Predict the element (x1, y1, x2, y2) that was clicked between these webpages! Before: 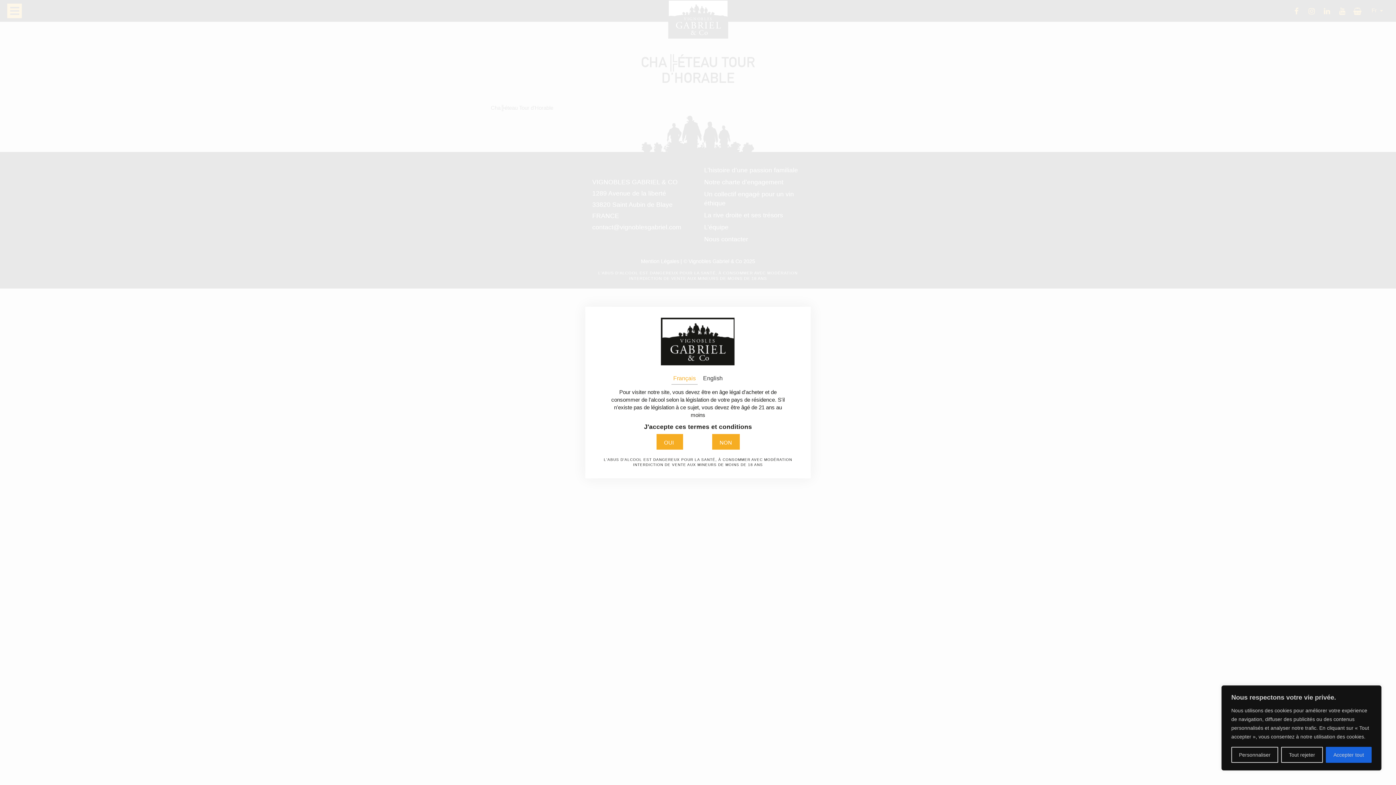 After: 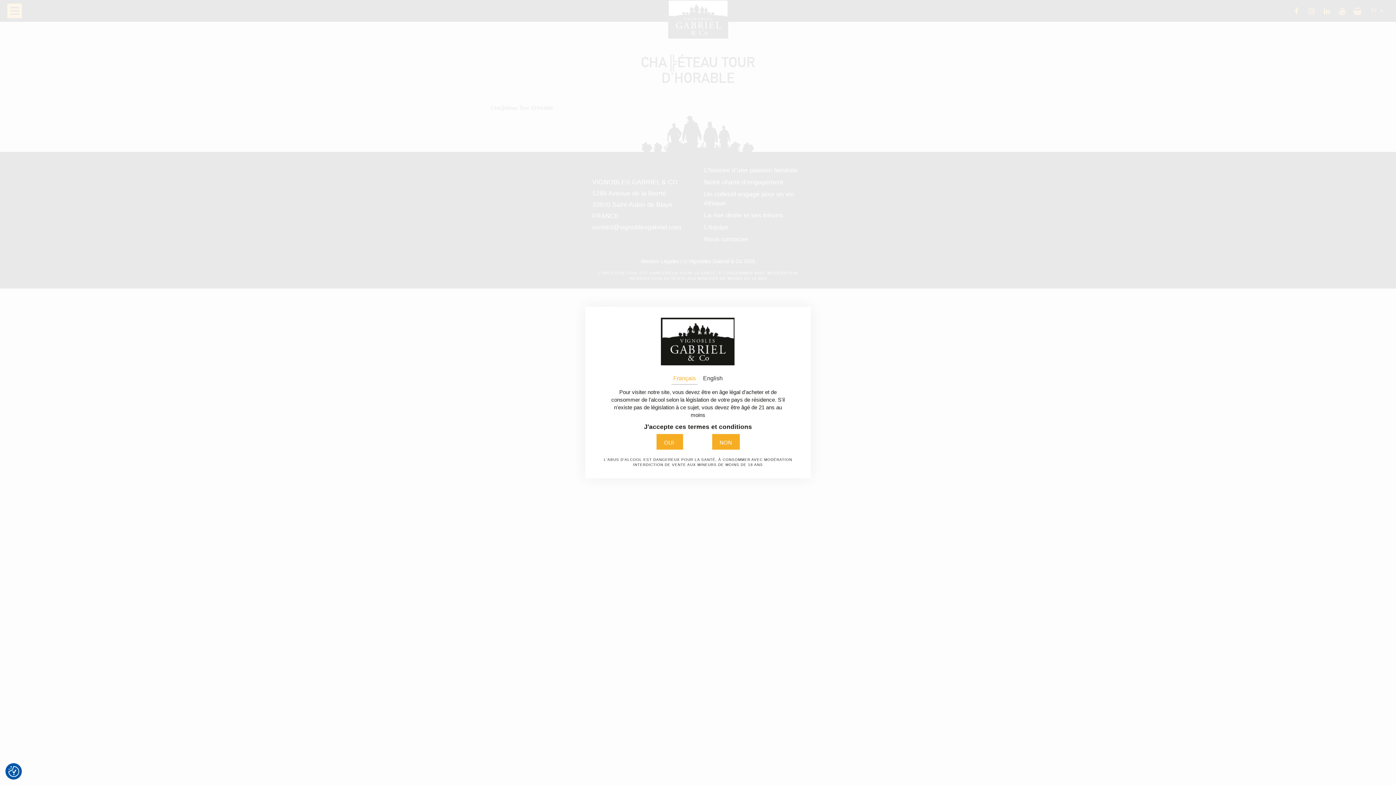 Action: label: Accepter tout bbox: (1326, 747, 1371, 763)